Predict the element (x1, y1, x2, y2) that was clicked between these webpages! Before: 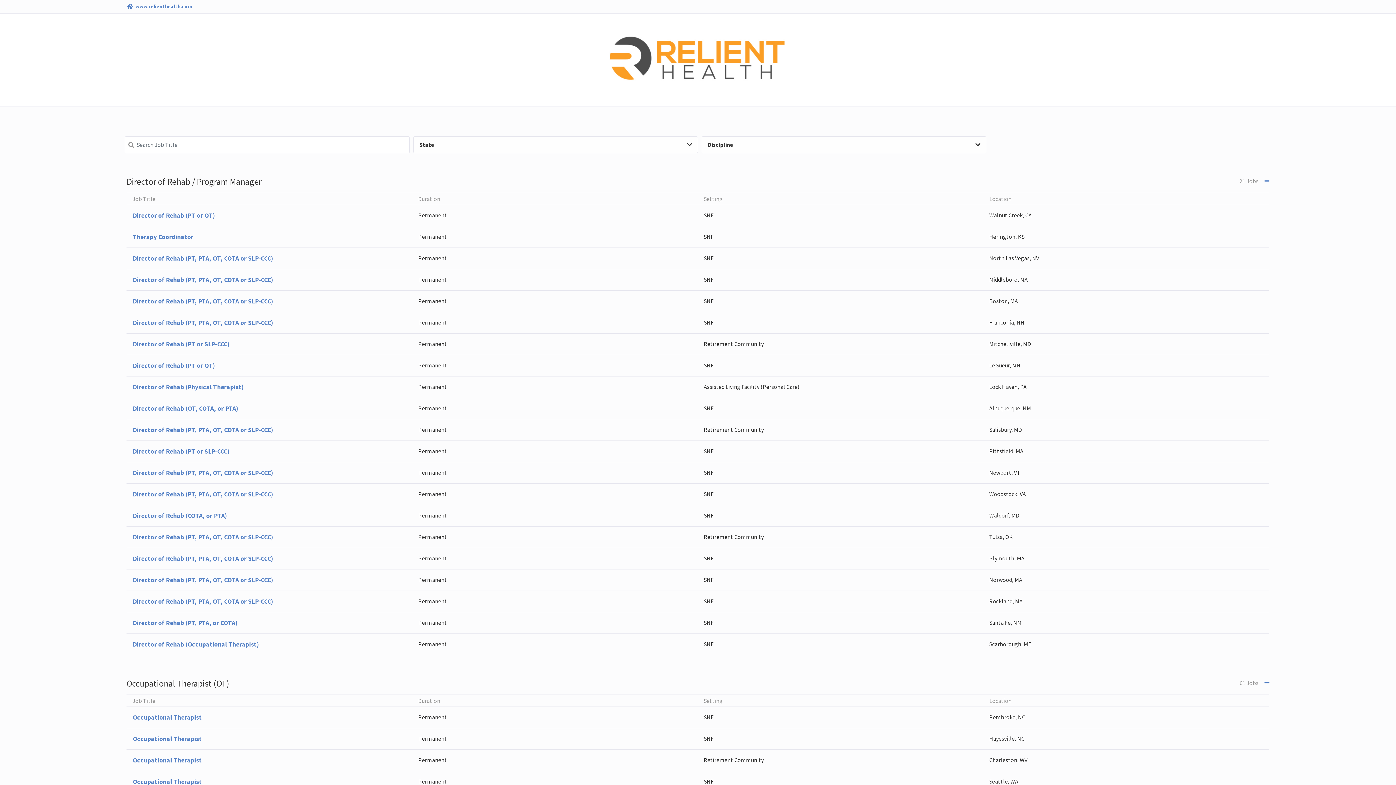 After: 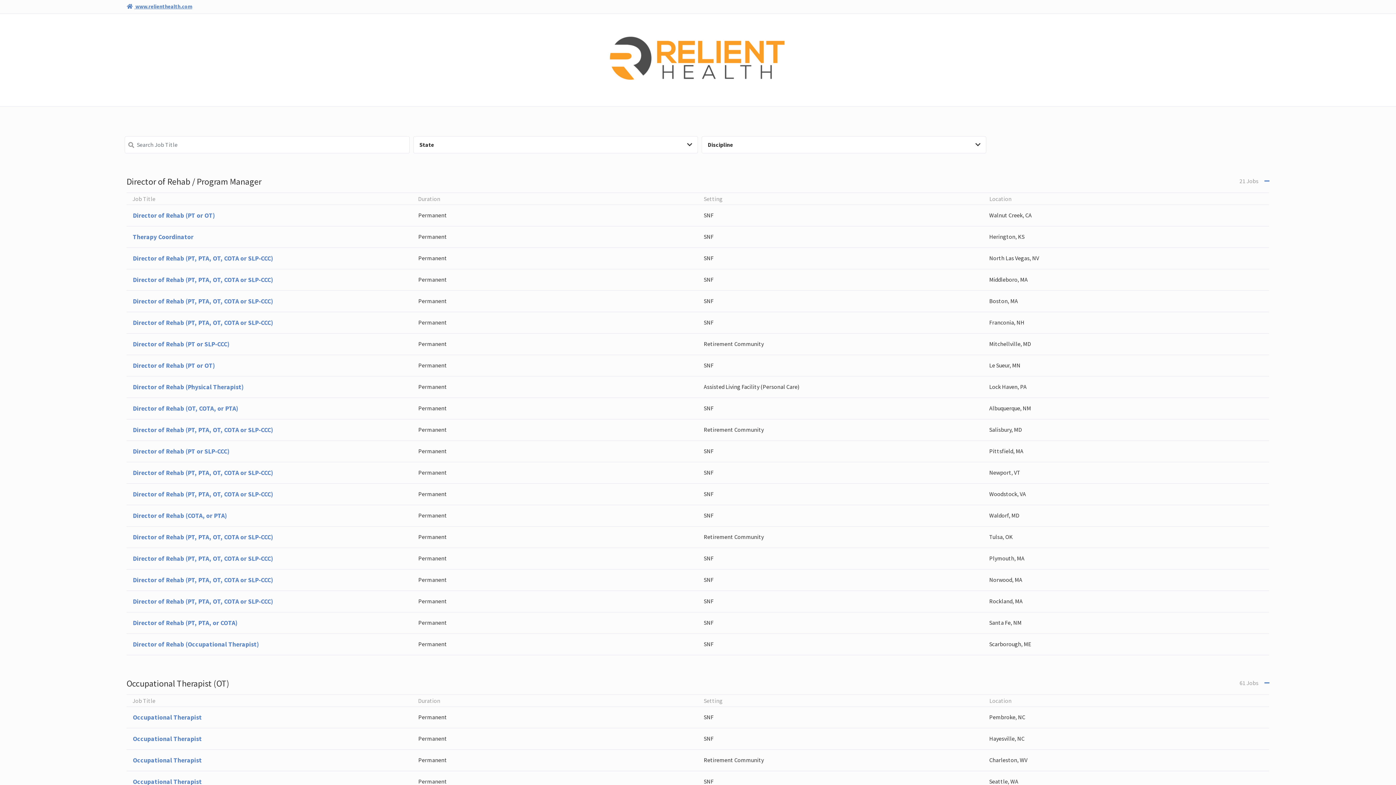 Action: bbox: (126, 2, 192, 10) label:  www.relienthealth.com